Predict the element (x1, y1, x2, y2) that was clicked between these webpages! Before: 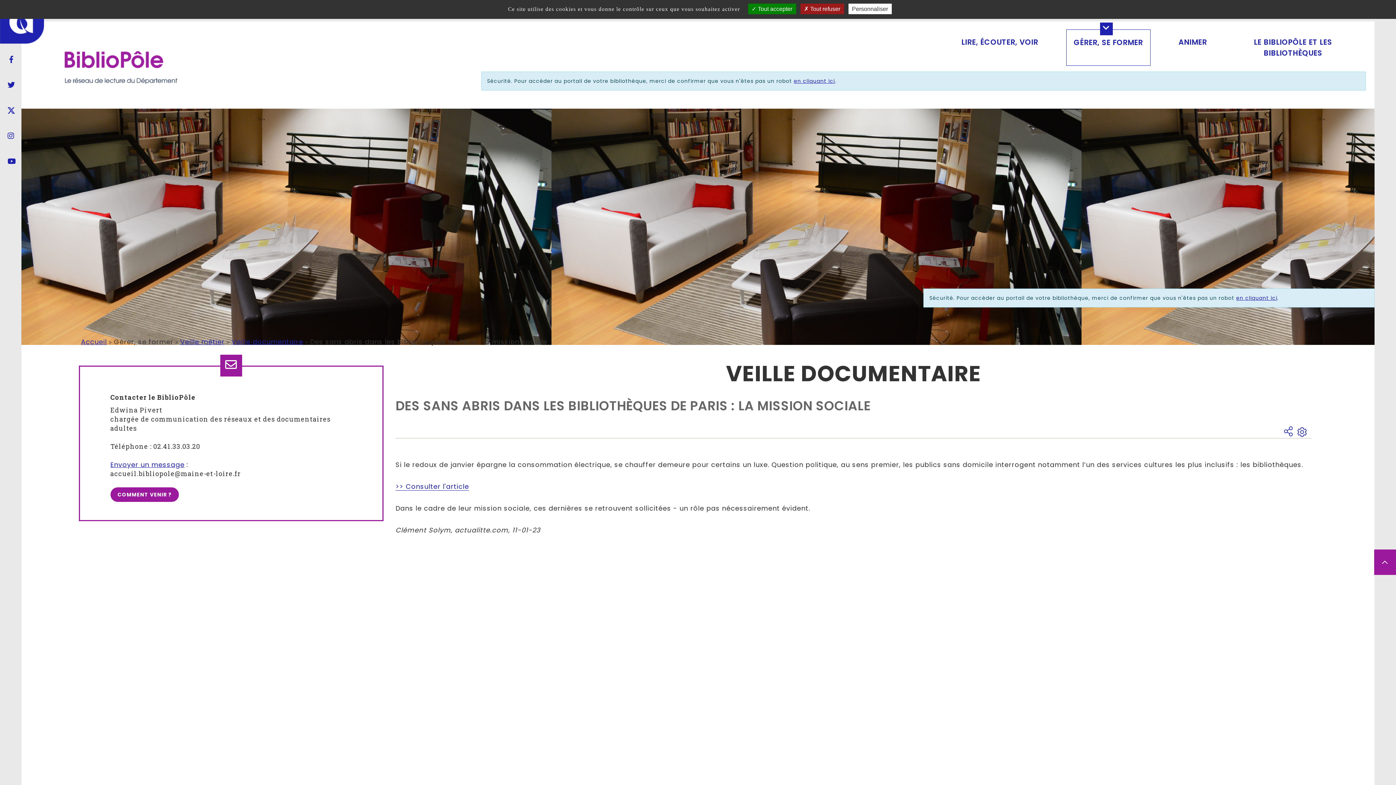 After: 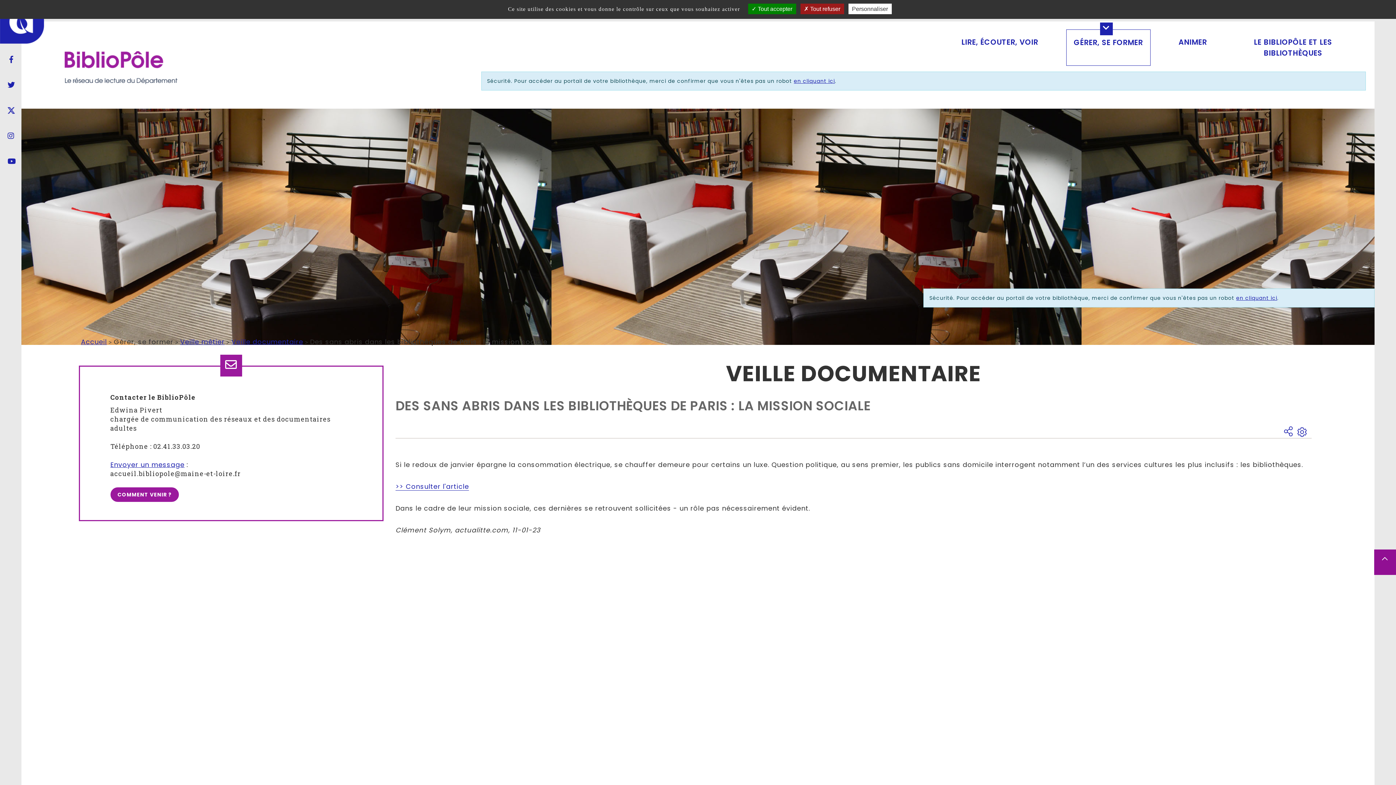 Action: label: Retour en haut de la page bbox: (1374, 549, 1396, 575)